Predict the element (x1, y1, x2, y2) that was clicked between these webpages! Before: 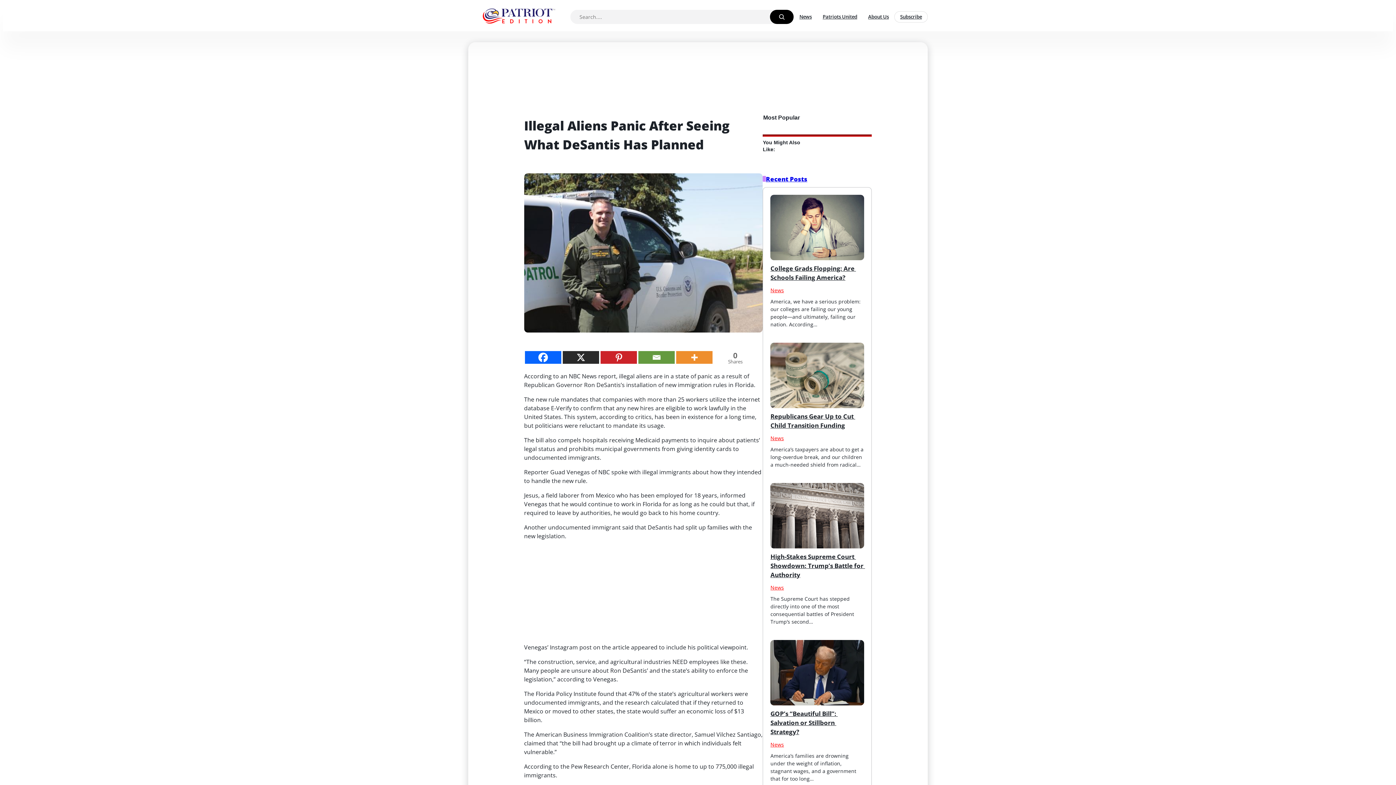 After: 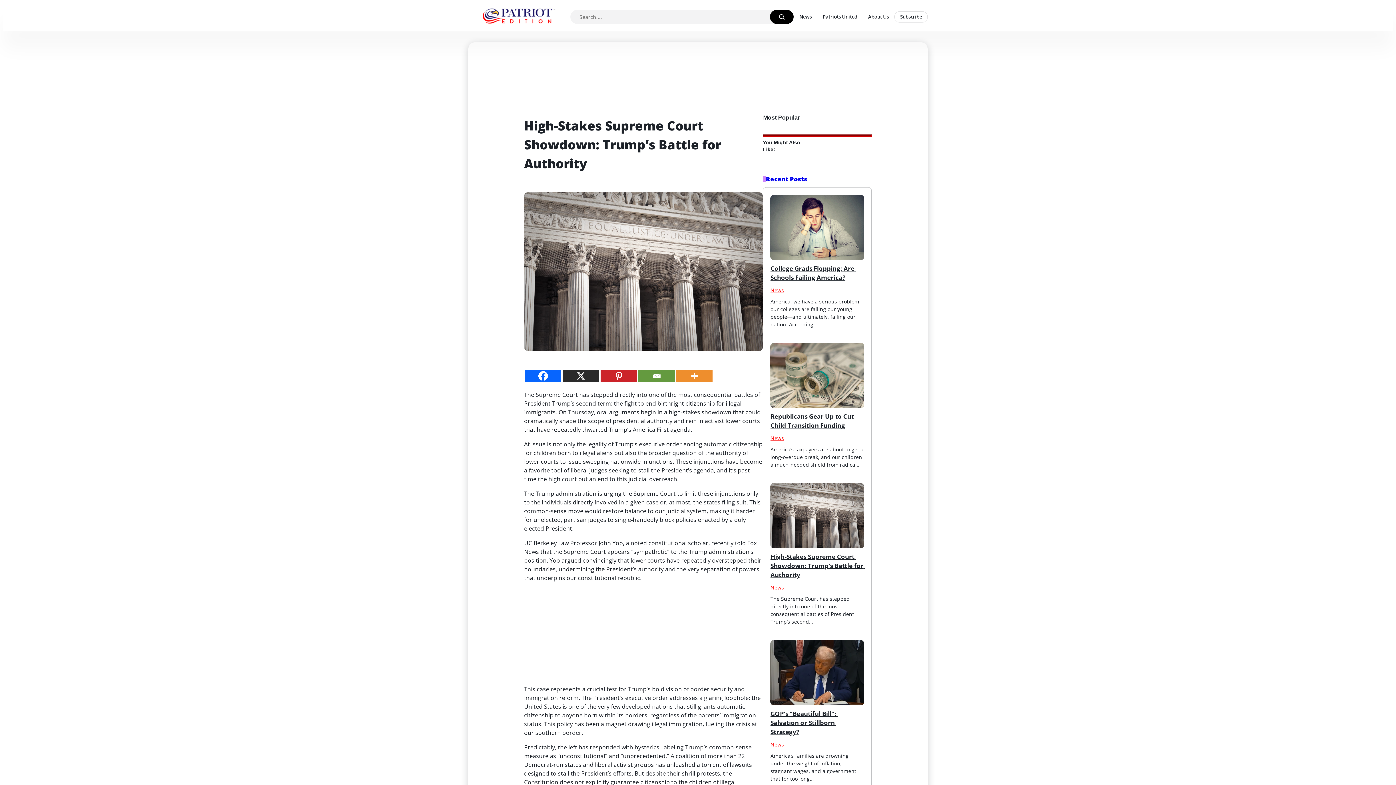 Action: bbox: (770, 483, 864, 548)